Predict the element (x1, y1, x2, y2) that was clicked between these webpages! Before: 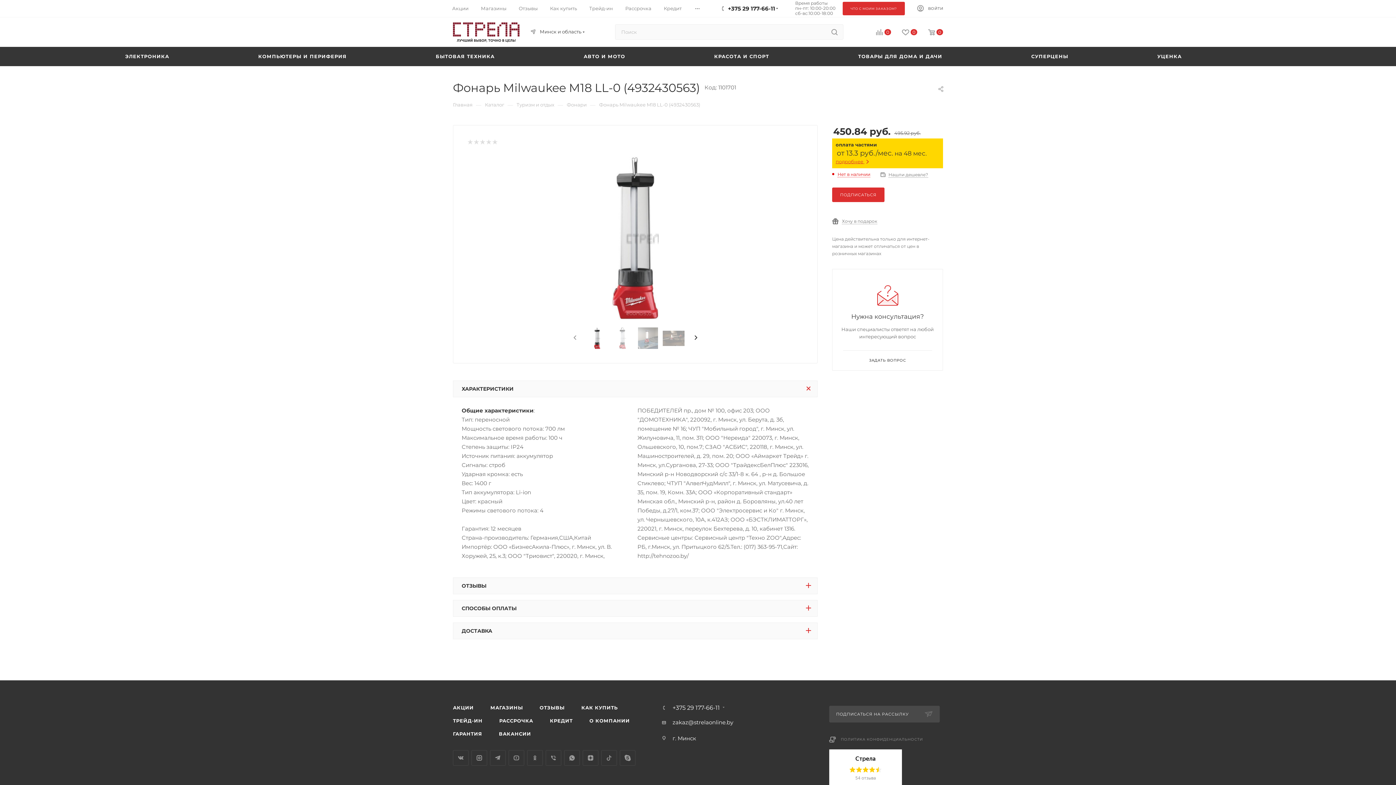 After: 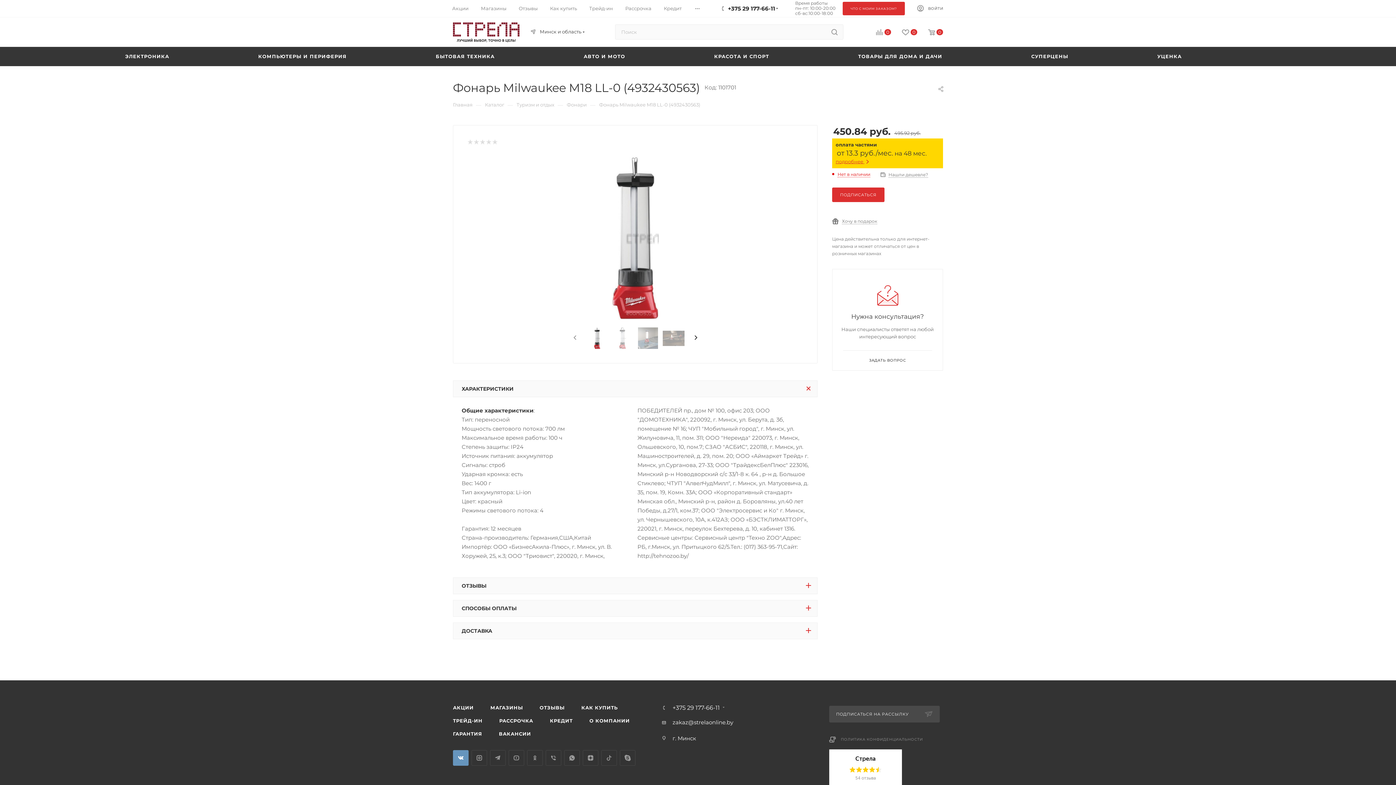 Action: bbox: (453, 750, 468, 766) label: Вконтакте